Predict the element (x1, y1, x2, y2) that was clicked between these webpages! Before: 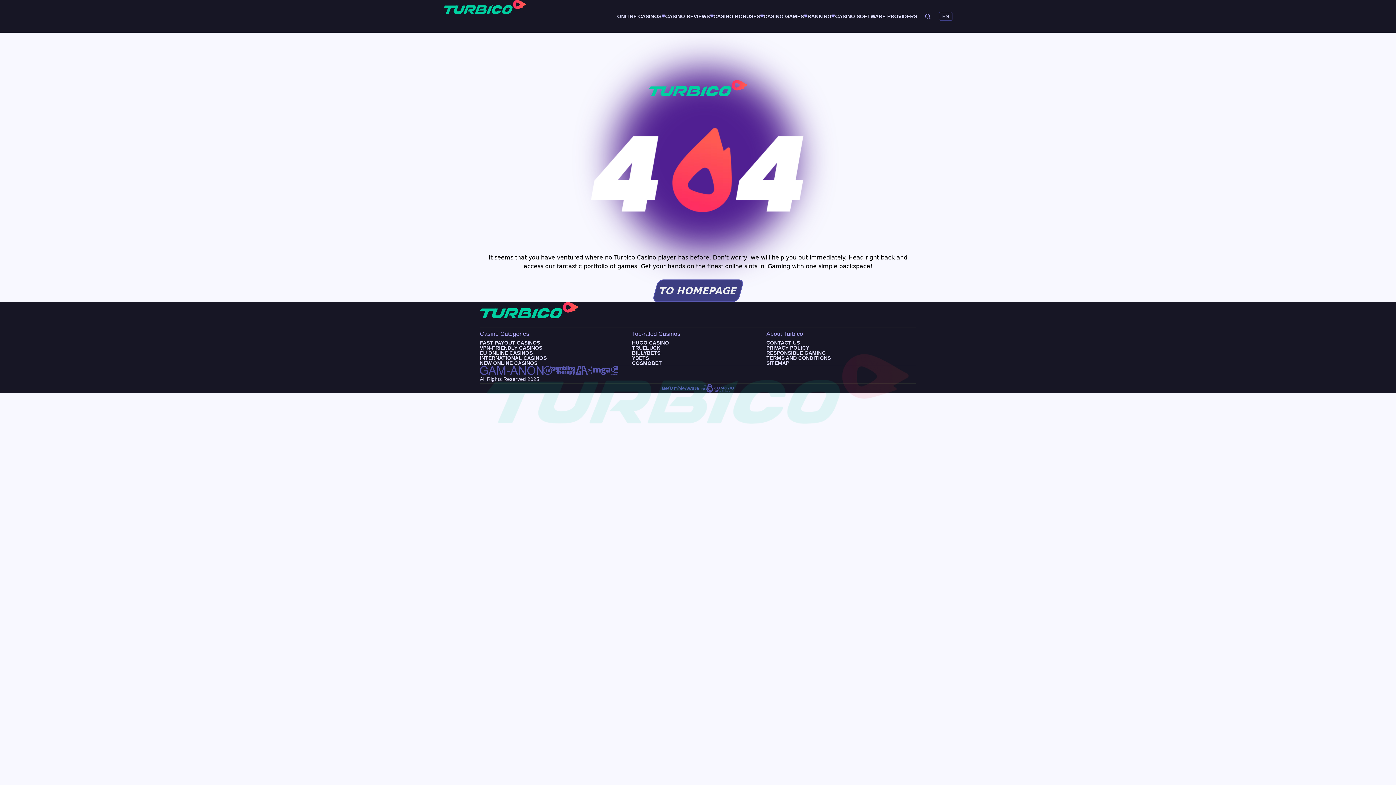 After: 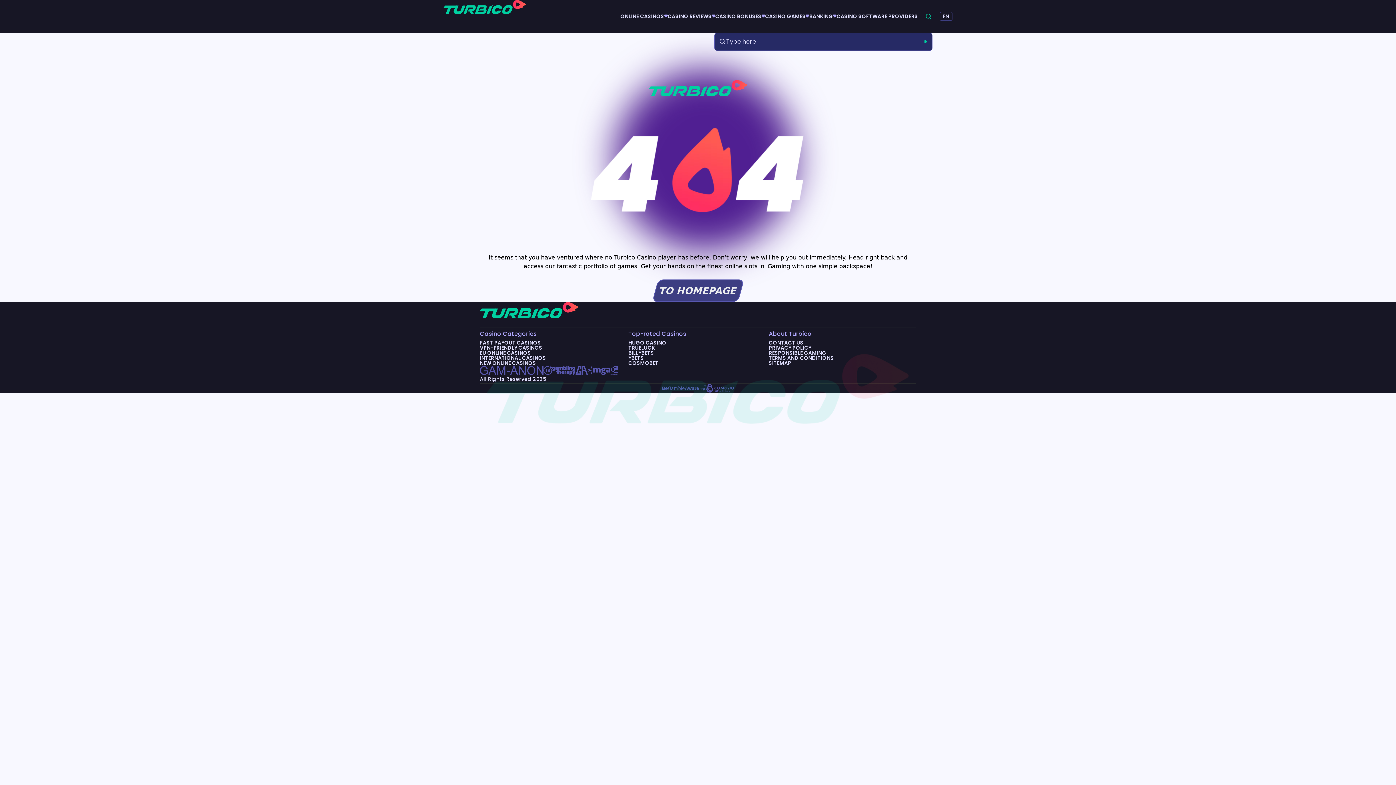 Action: bbox: (924, 0, 931, 32)